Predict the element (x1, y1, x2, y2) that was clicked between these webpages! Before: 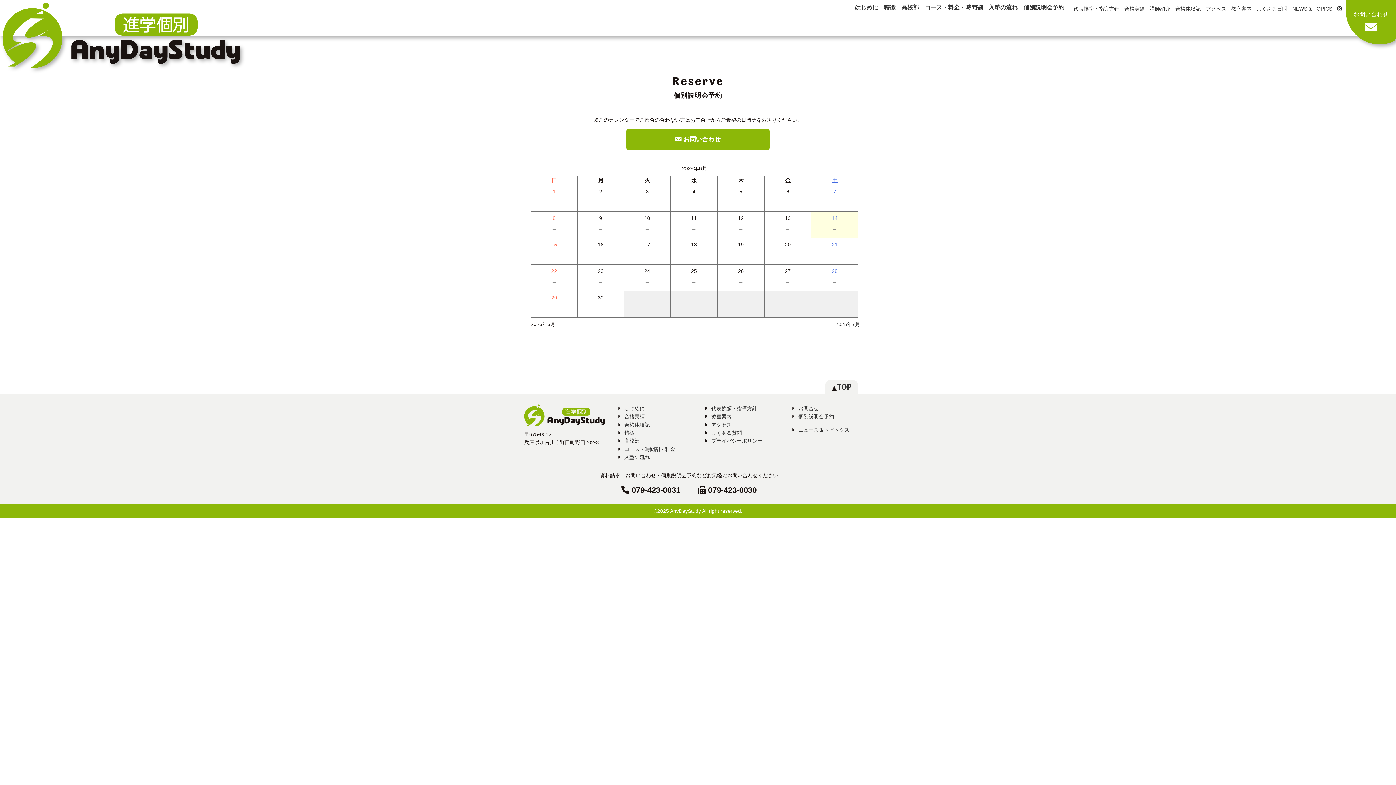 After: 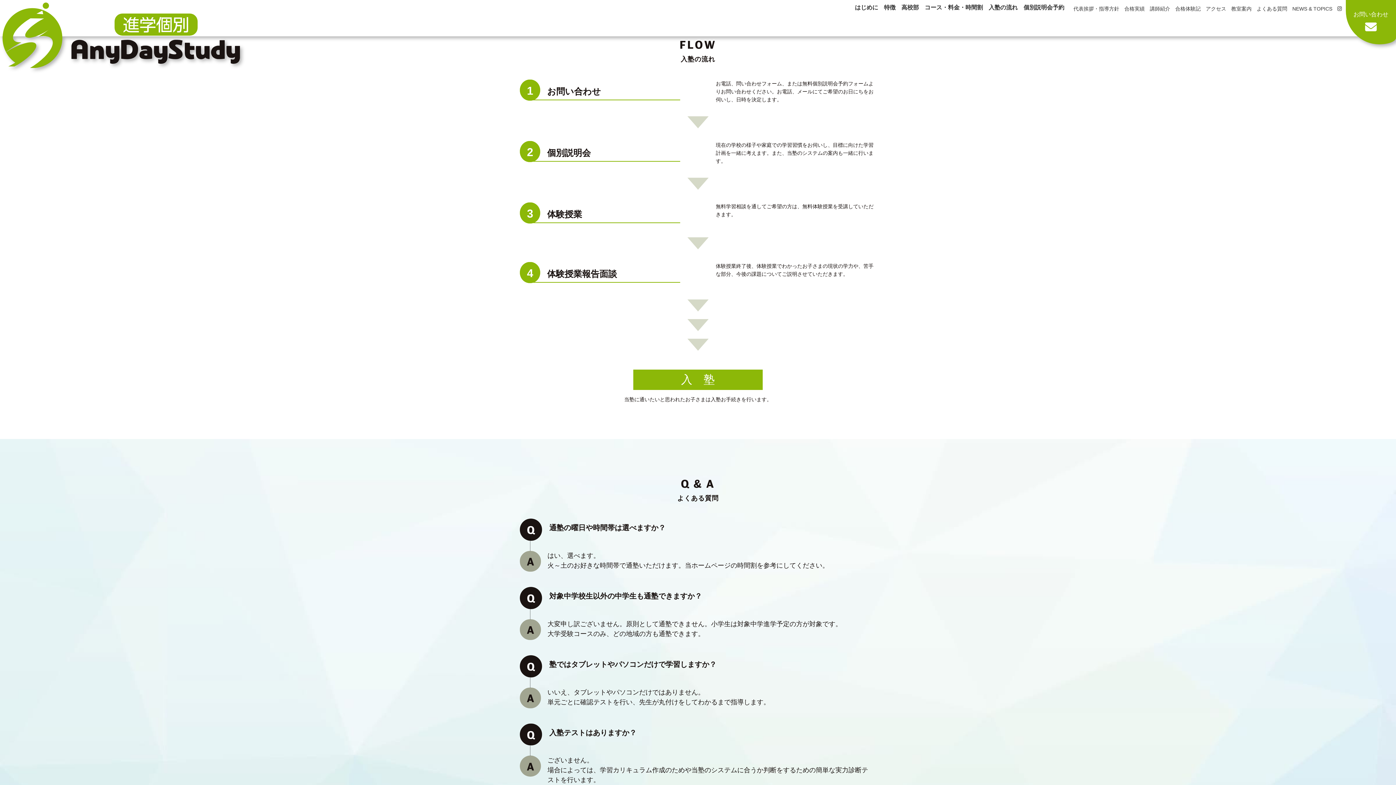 Action: label: 入塾の流れ bbox: (624, 454, 650, 460)